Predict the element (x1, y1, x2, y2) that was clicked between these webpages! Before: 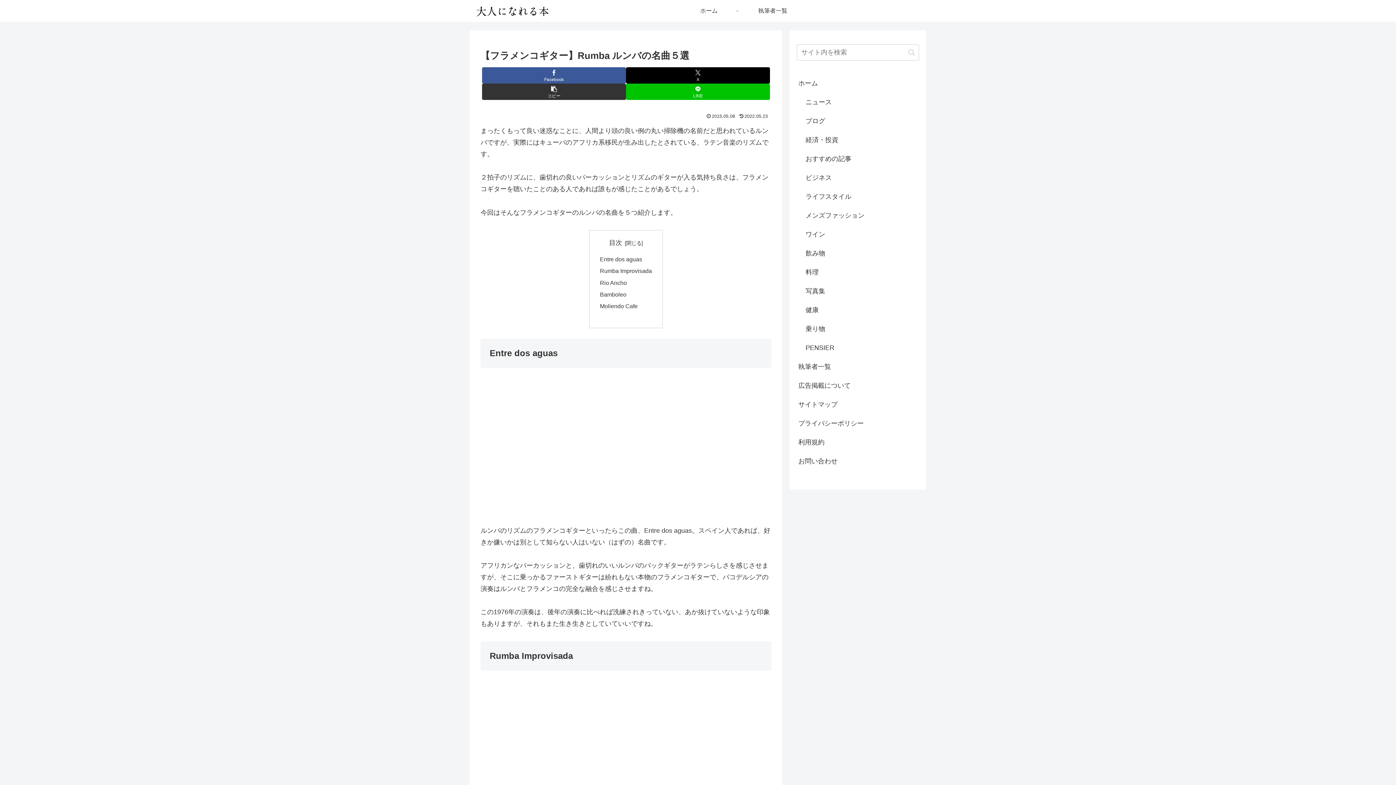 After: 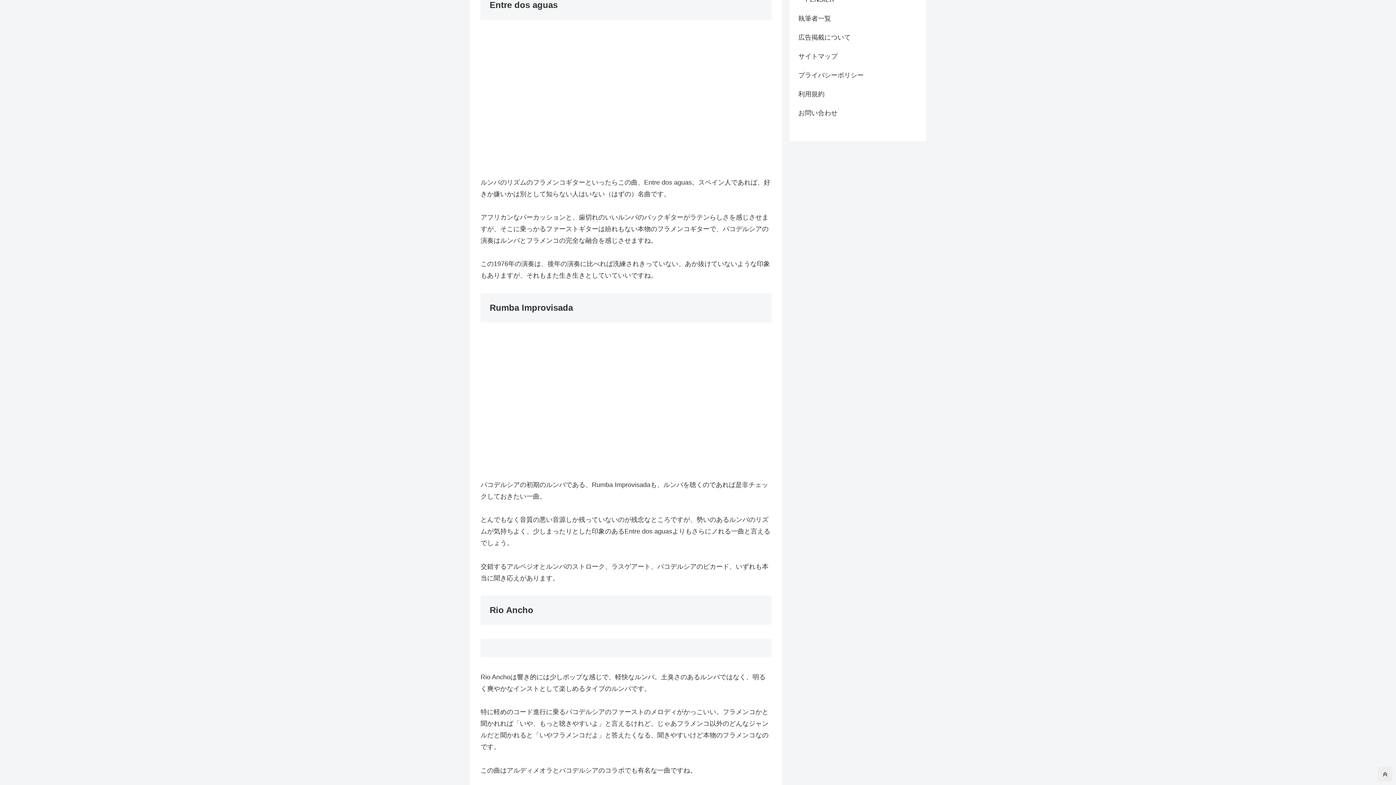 Action: bbox: (600, 256, 642, 262) label: Entre dos aguas